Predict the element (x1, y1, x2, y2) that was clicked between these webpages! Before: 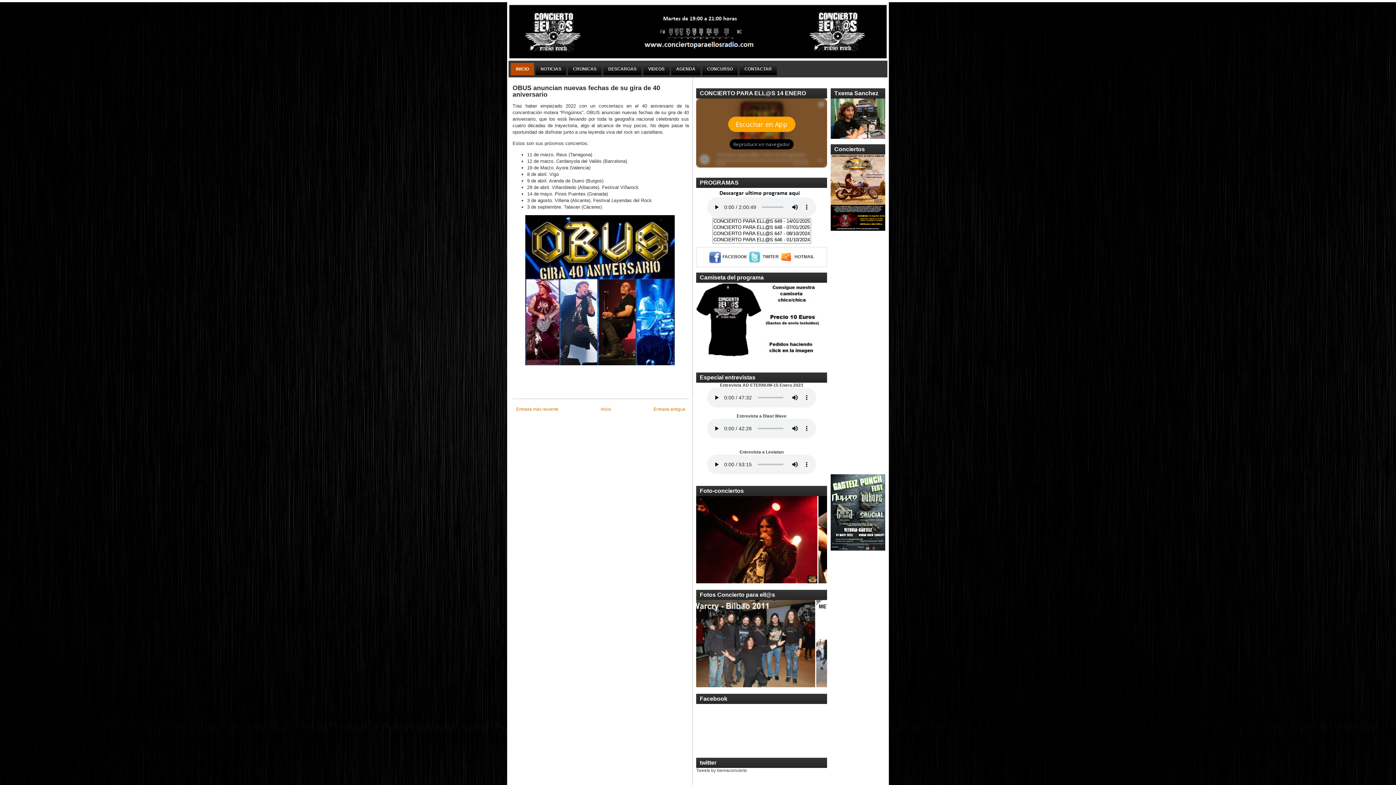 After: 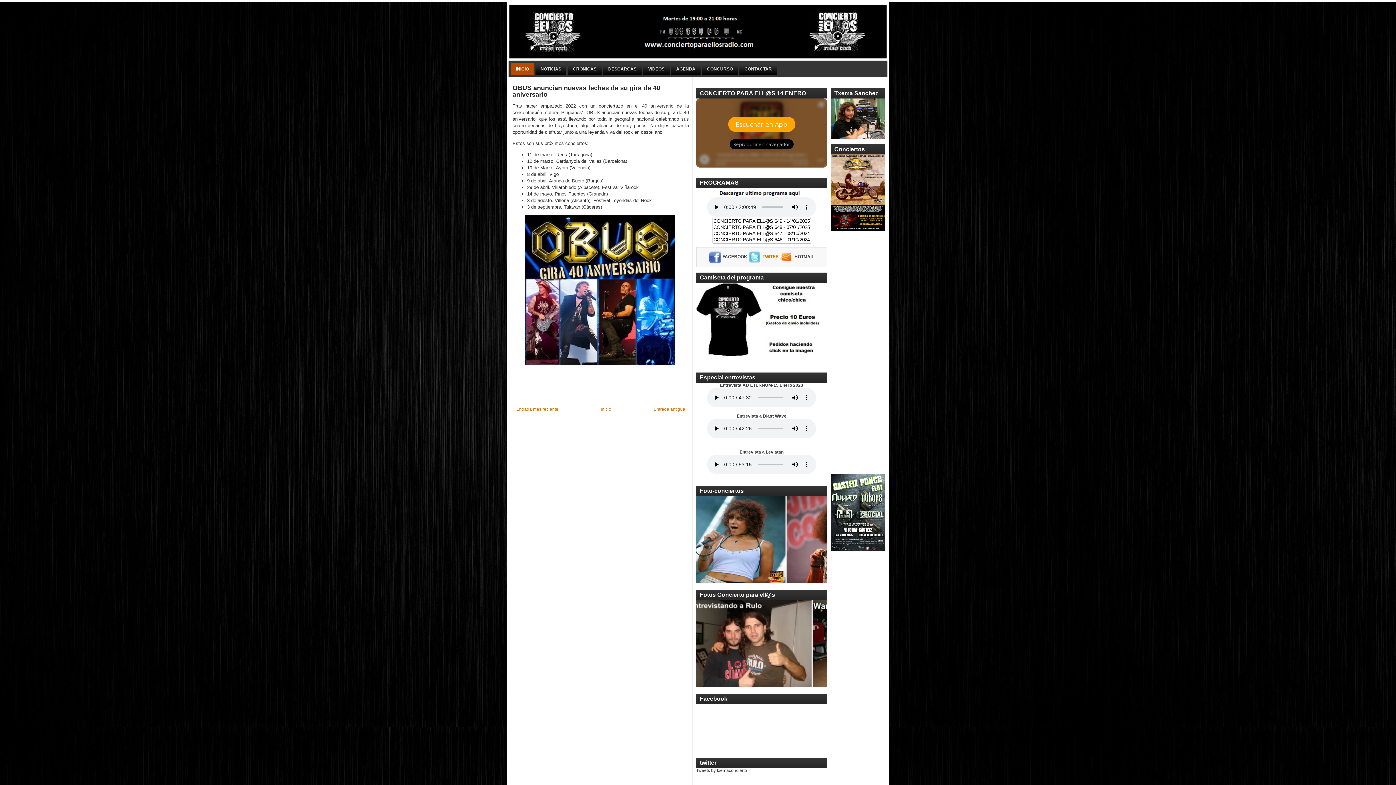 Action: bbox: (762, 254, 779, 259) label: TWITER